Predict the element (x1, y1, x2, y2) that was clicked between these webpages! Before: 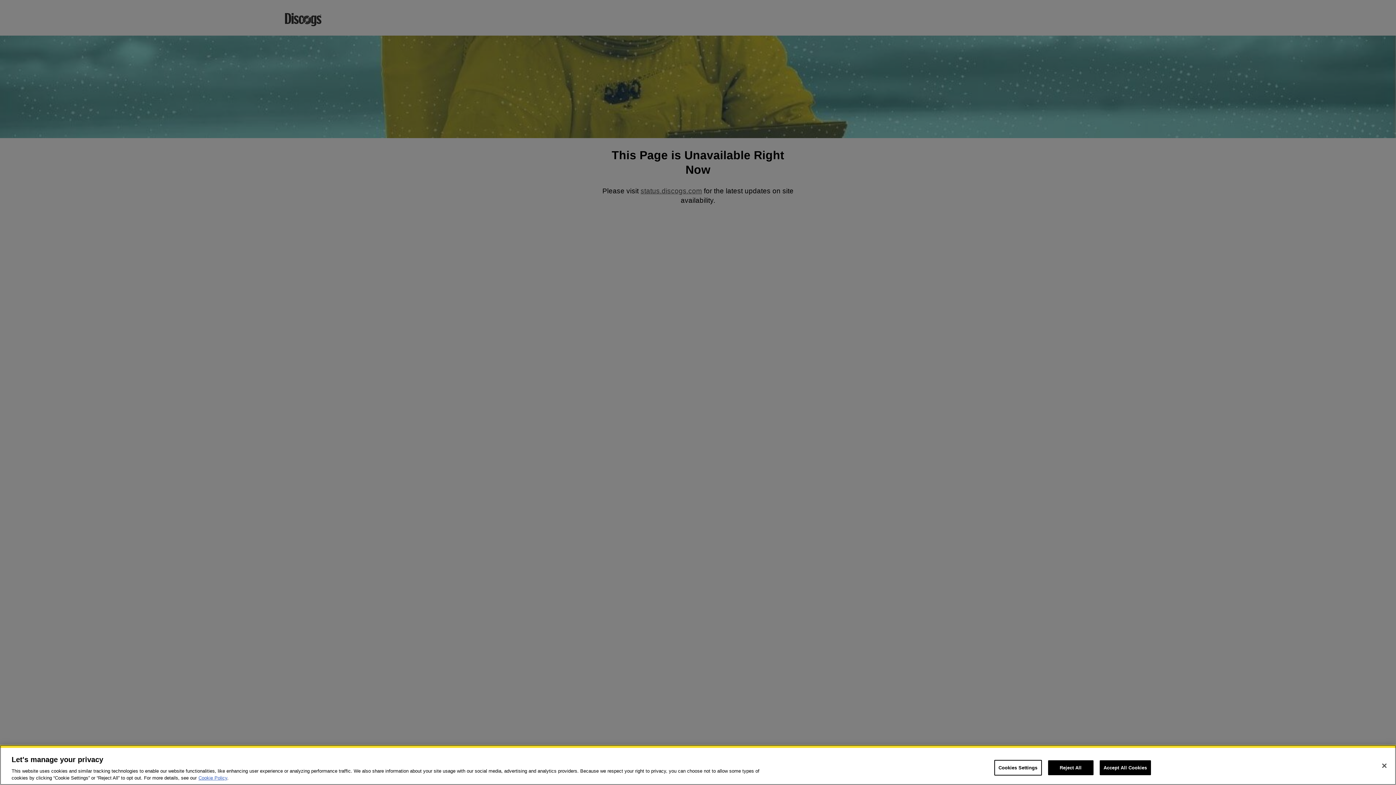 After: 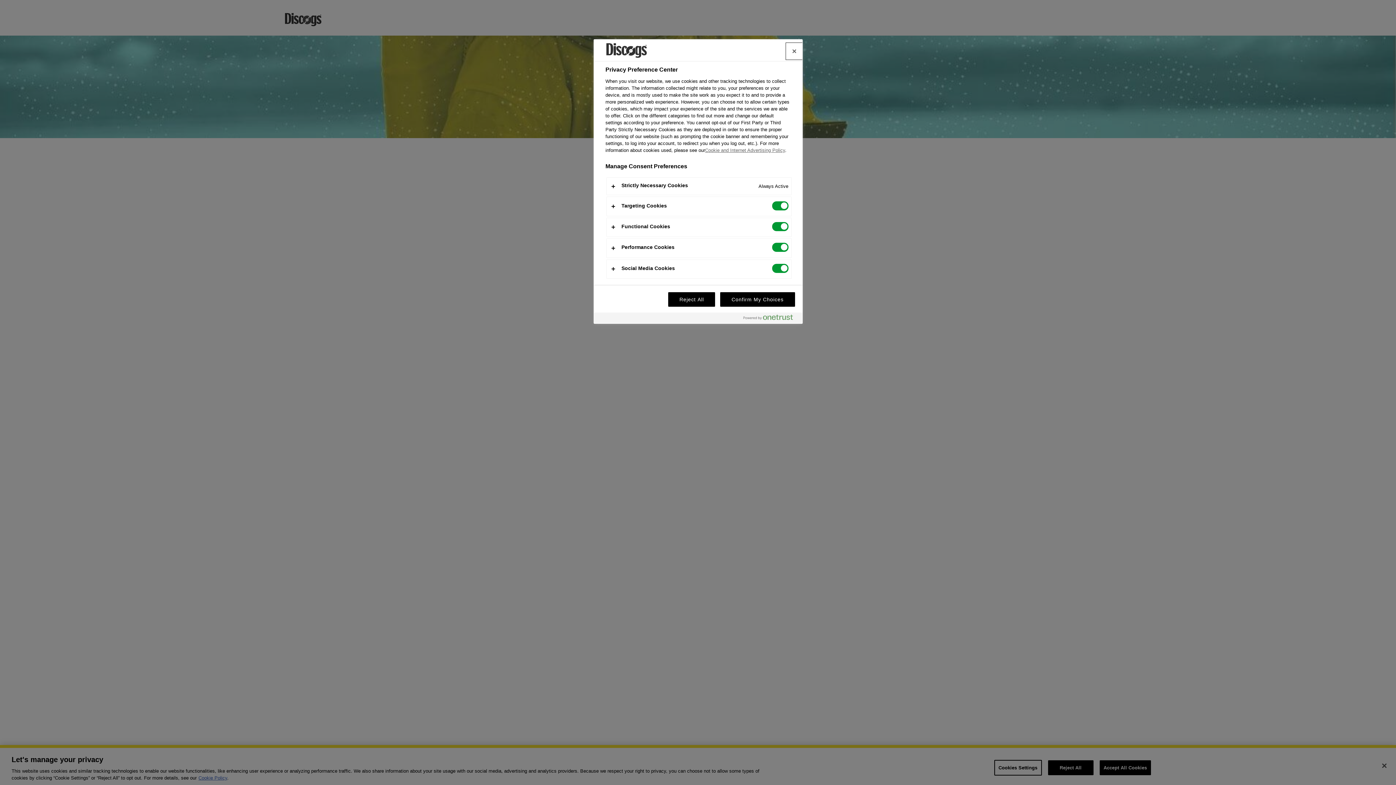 Action: bbox: (994, 760, 1042, 776) label: Cookies Settings